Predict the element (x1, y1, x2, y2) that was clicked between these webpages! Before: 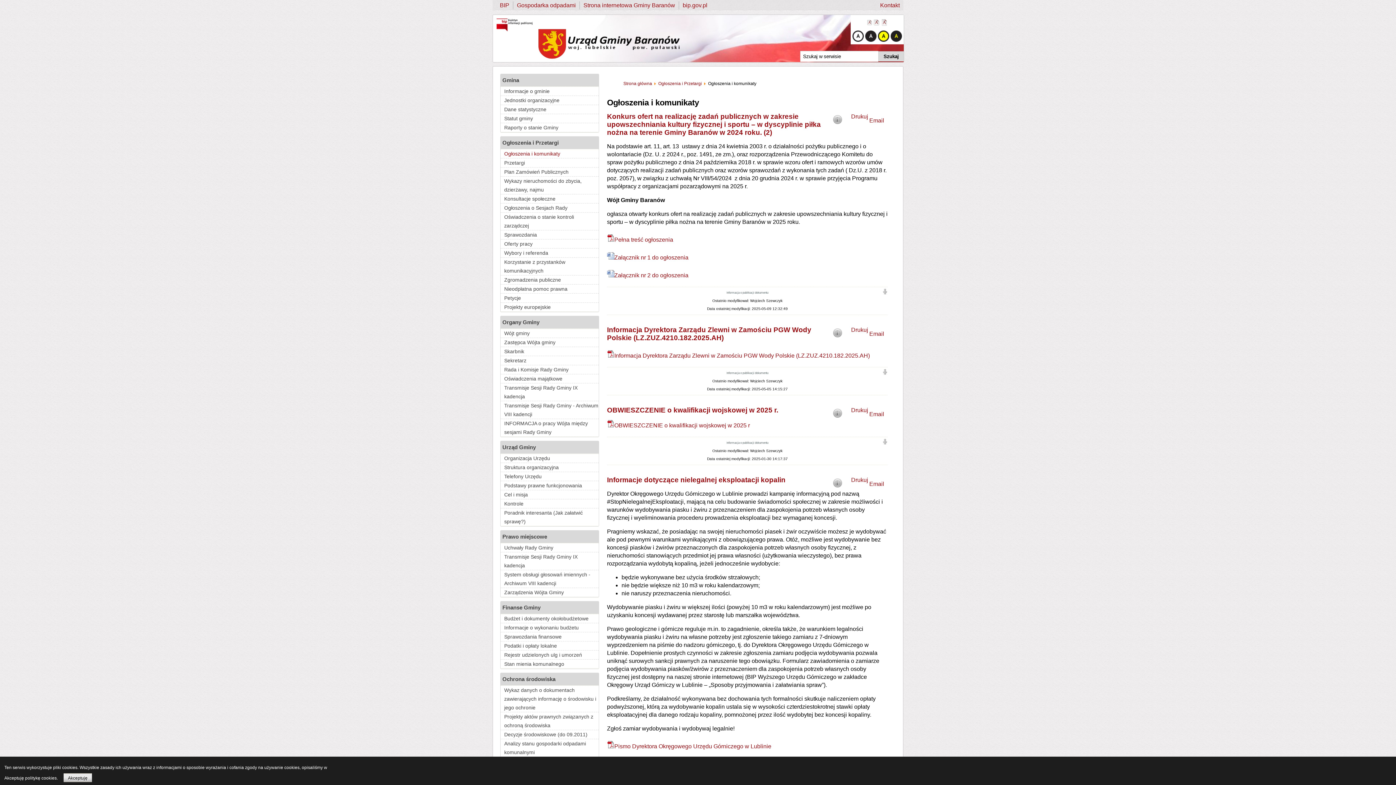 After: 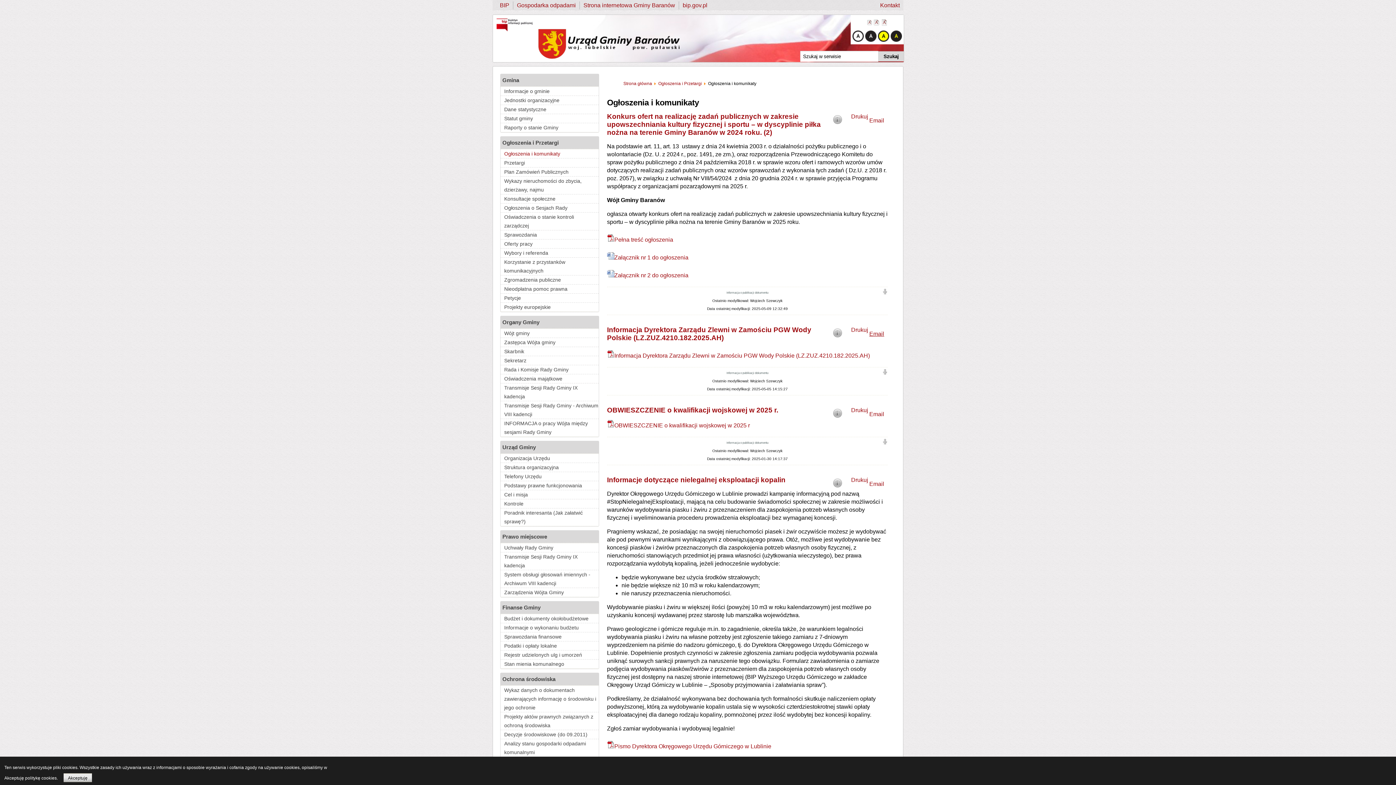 Action: label: Email bbox: (869, 330, 884, 337)